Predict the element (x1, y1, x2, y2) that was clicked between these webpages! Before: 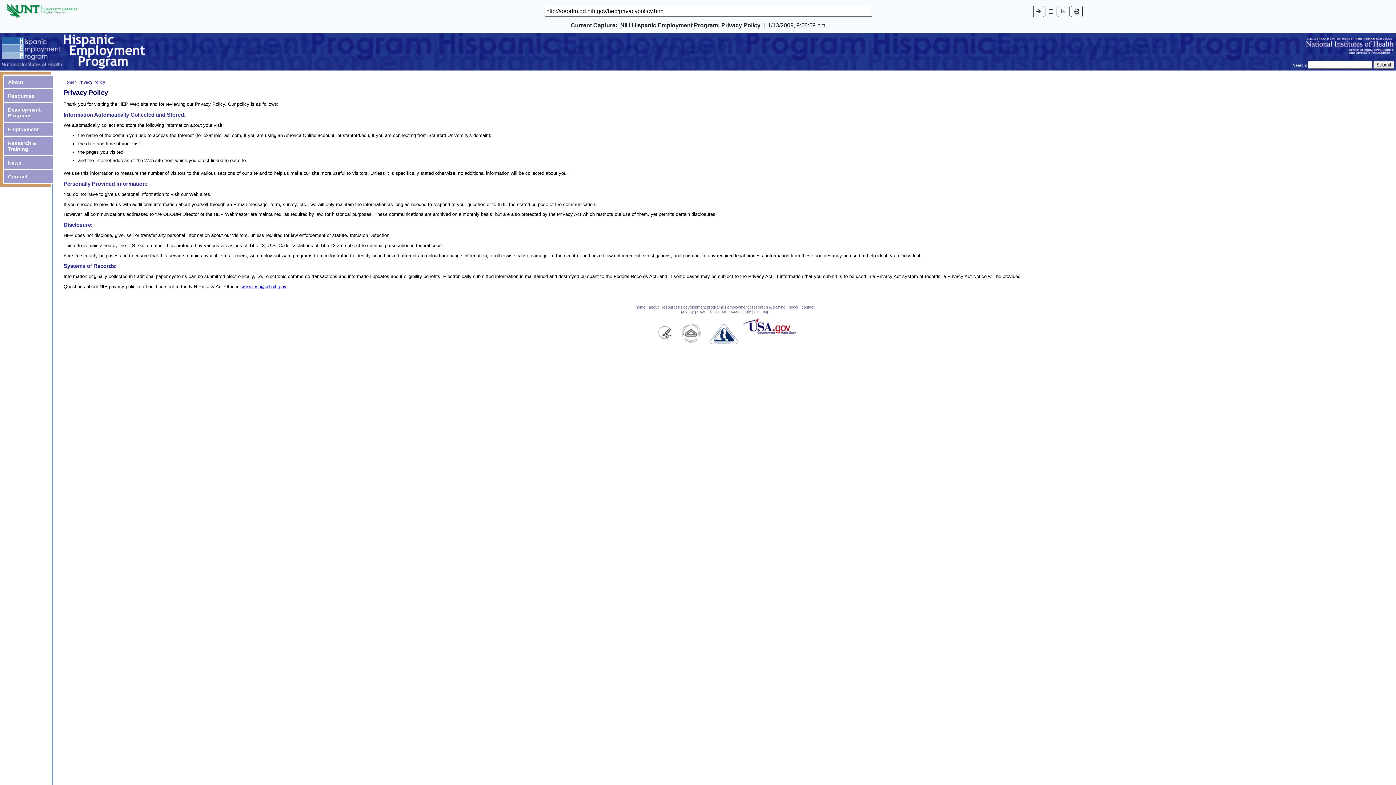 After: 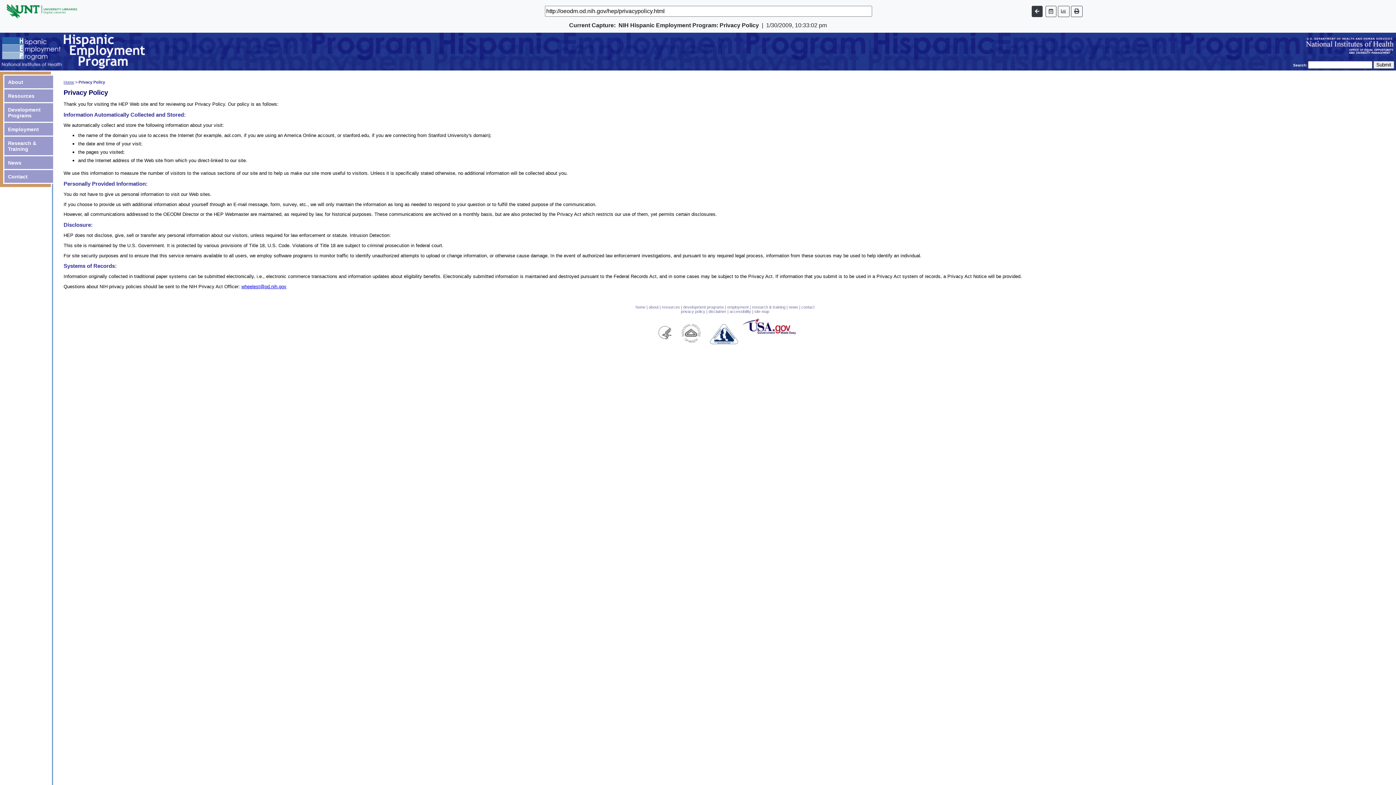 Action: bbox: (1033, 5, 1044, 16)